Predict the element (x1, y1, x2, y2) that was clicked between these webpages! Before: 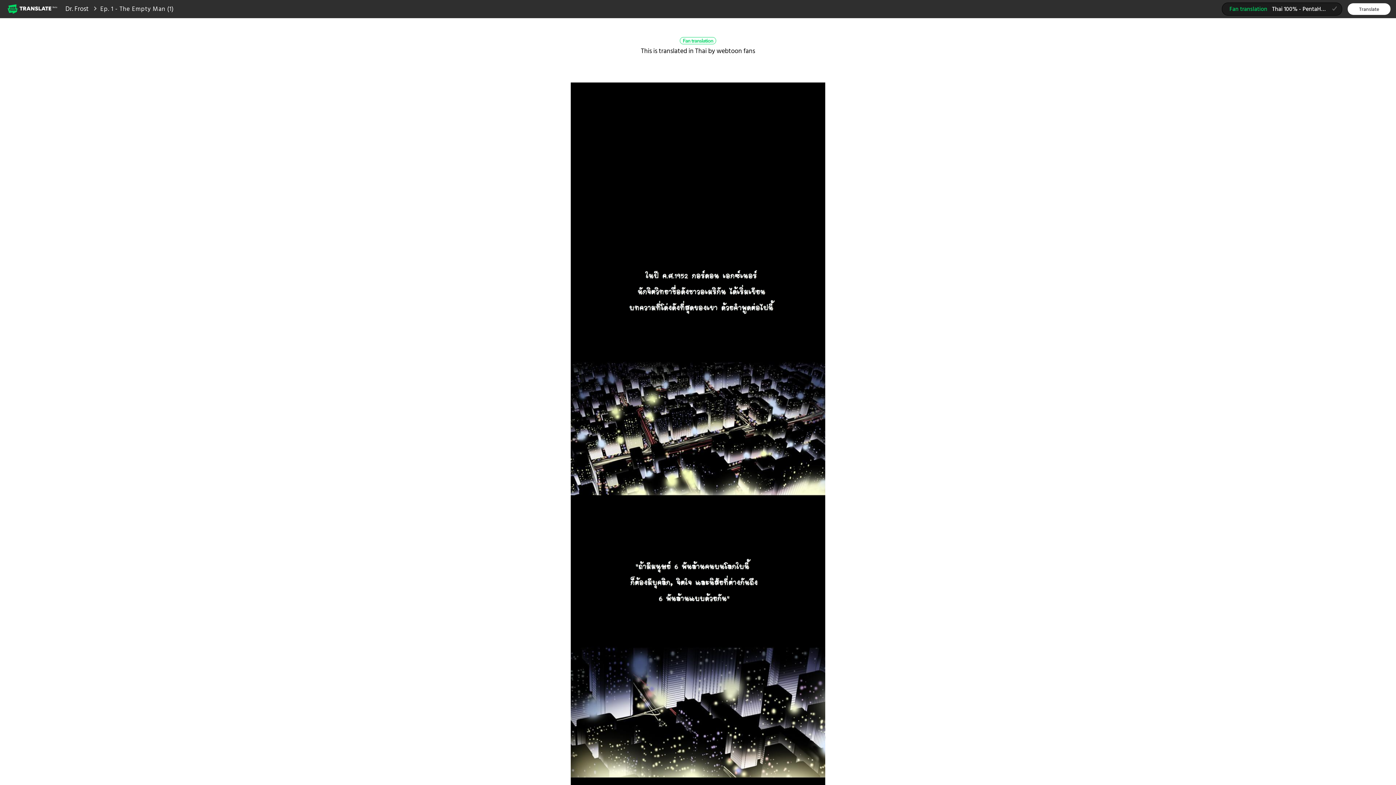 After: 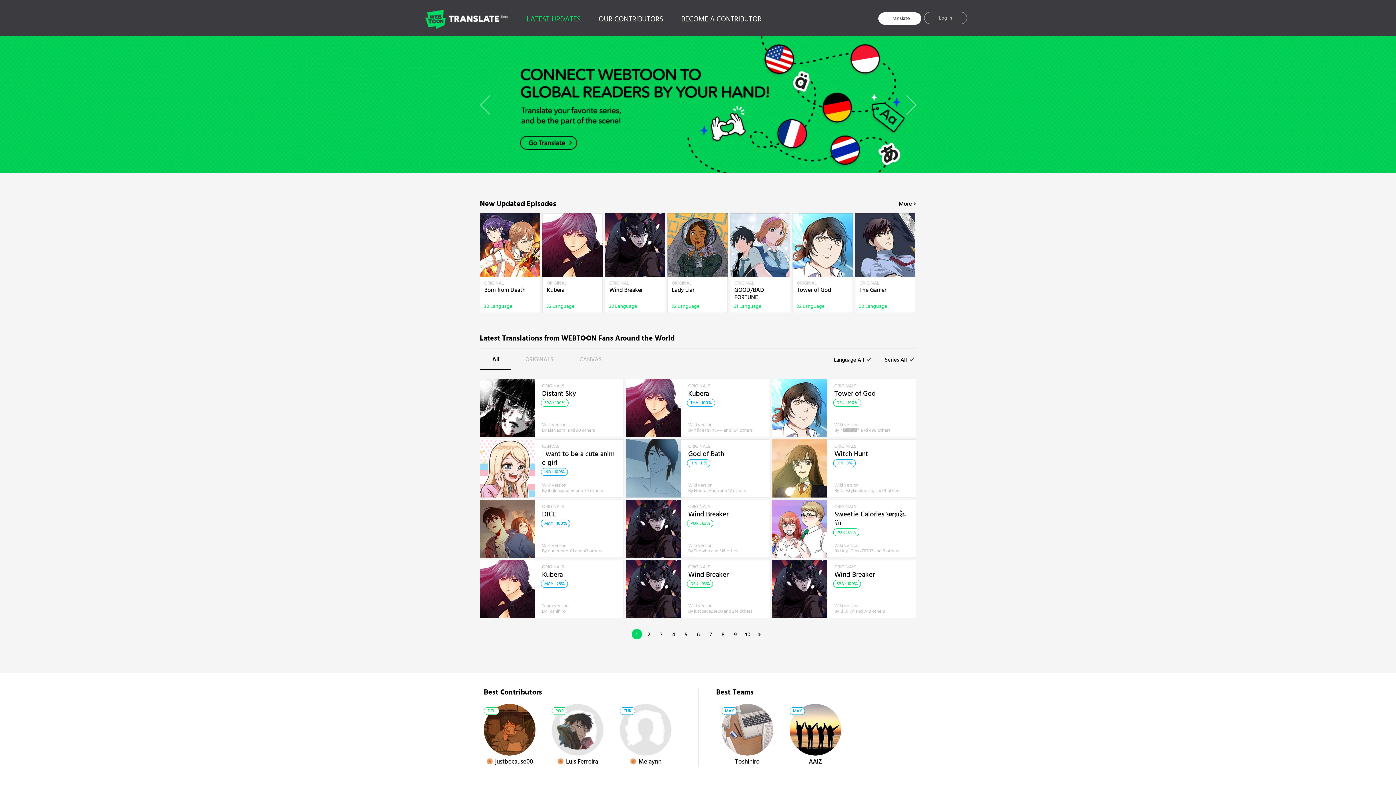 Action: label: Webtoon Translate Beta bbox: (7, 2, 58, 14)